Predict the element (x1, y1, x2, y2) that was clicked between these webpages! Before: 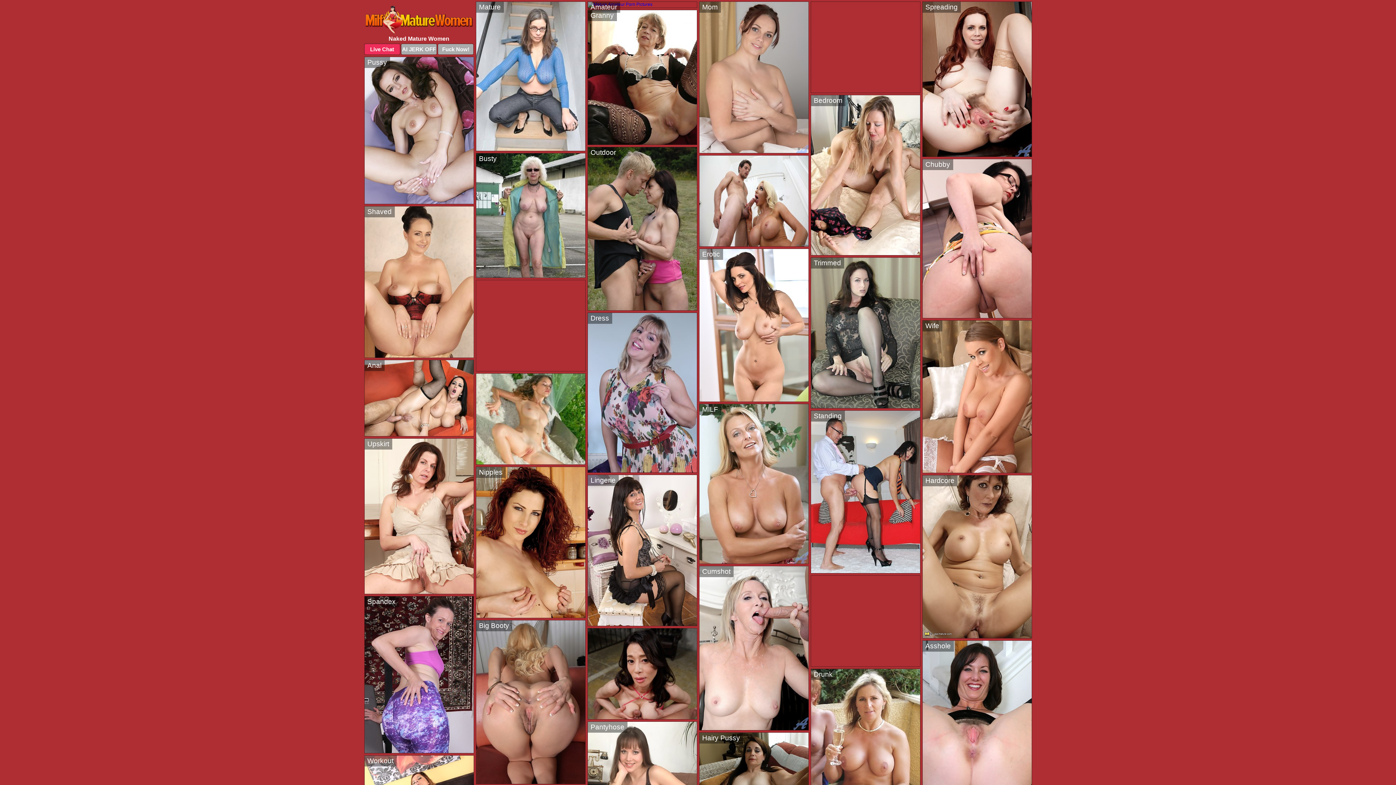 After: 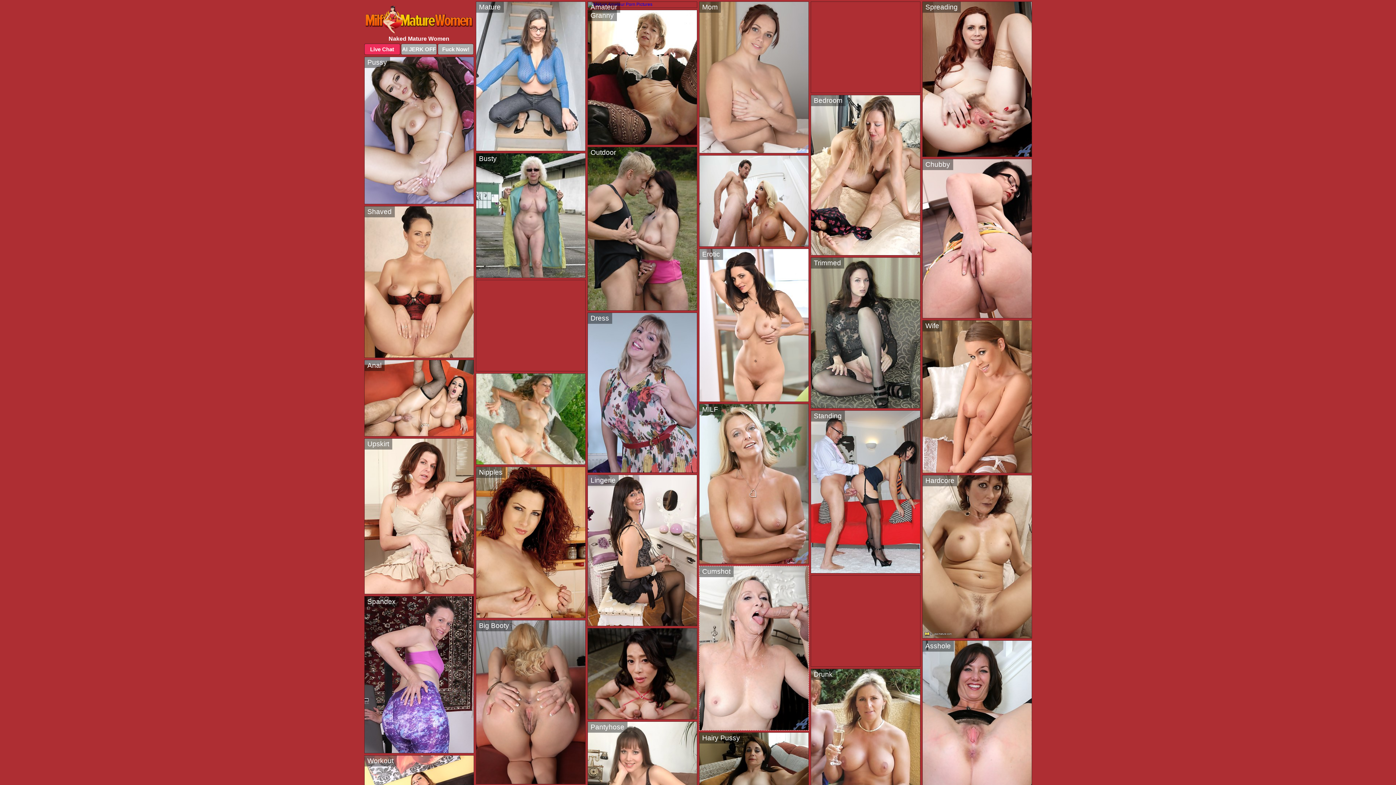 Action: bbox: (699, 566, 808, 730) label: Cumshot